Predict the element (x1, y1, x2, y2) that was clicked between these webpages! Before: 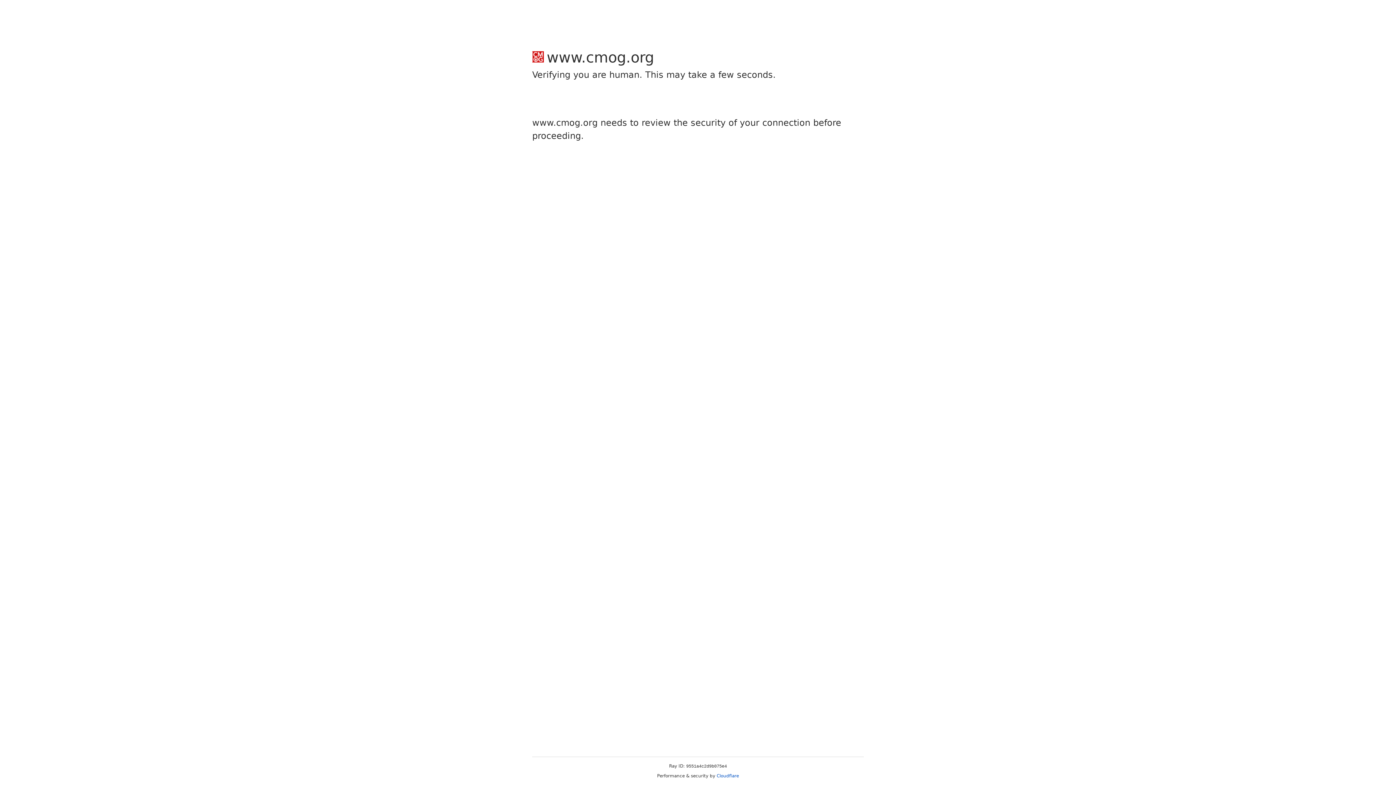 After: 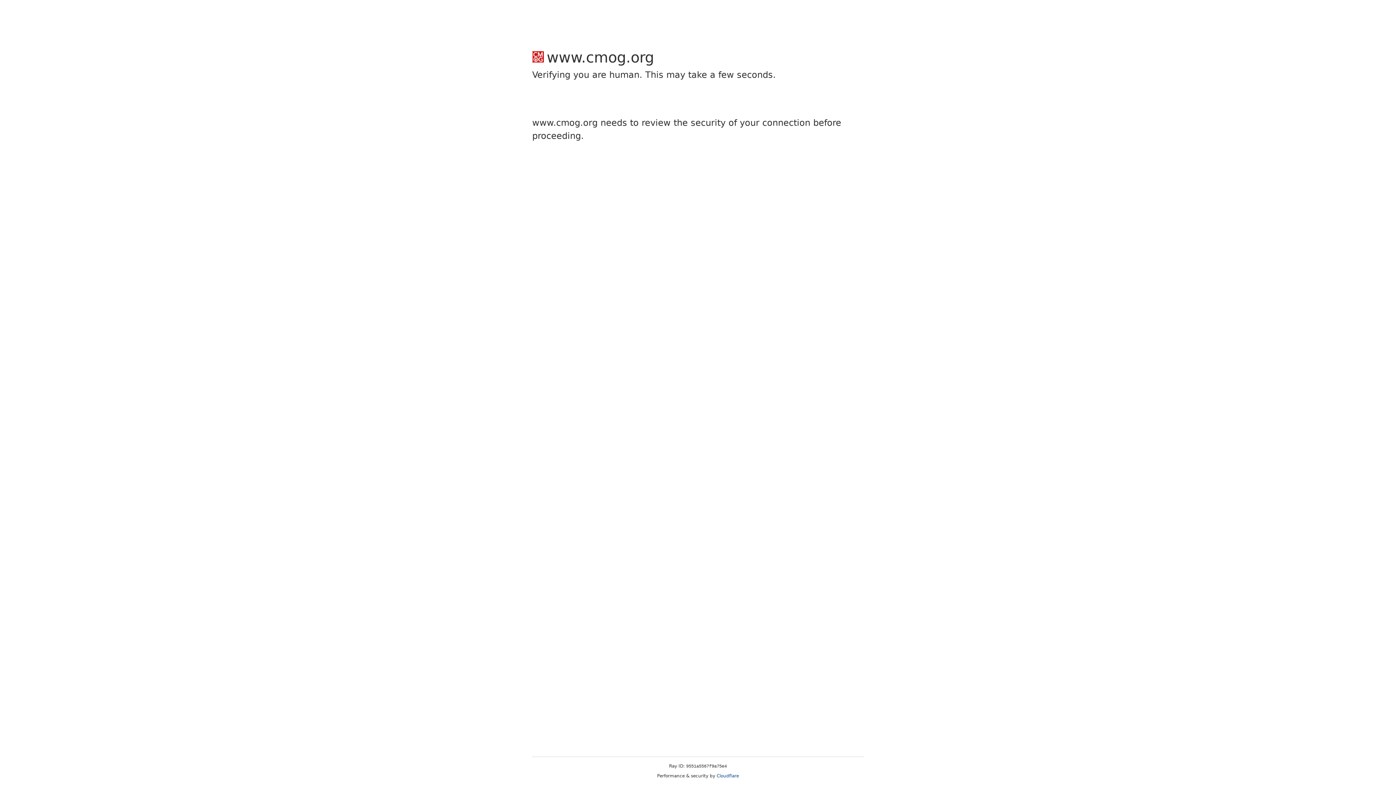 Action: bbox: (716, 773, 739, 778) label: Cloudflare